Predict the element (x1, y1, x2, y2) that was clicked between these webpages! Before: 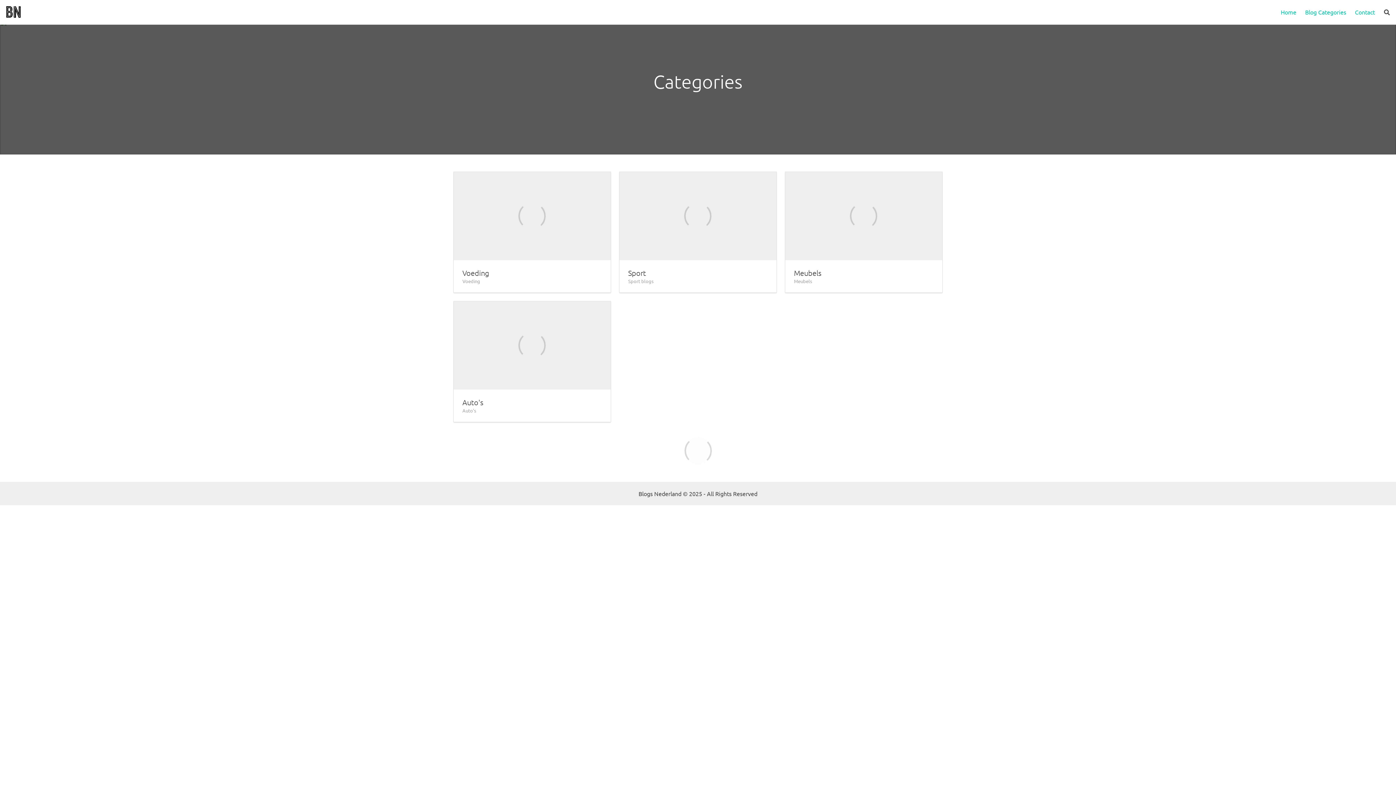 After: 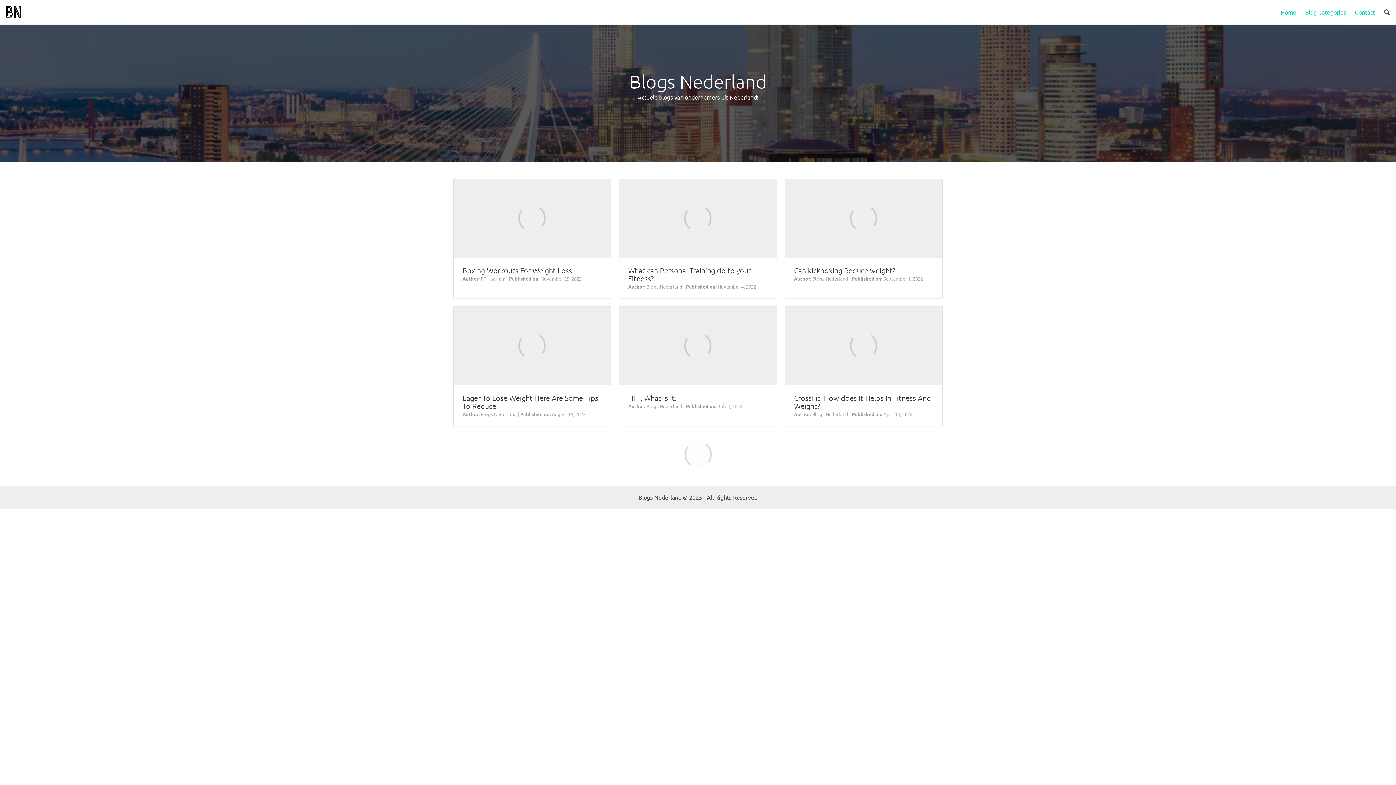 Action: label: Home bbox: (1281, 7, 1296, 16)